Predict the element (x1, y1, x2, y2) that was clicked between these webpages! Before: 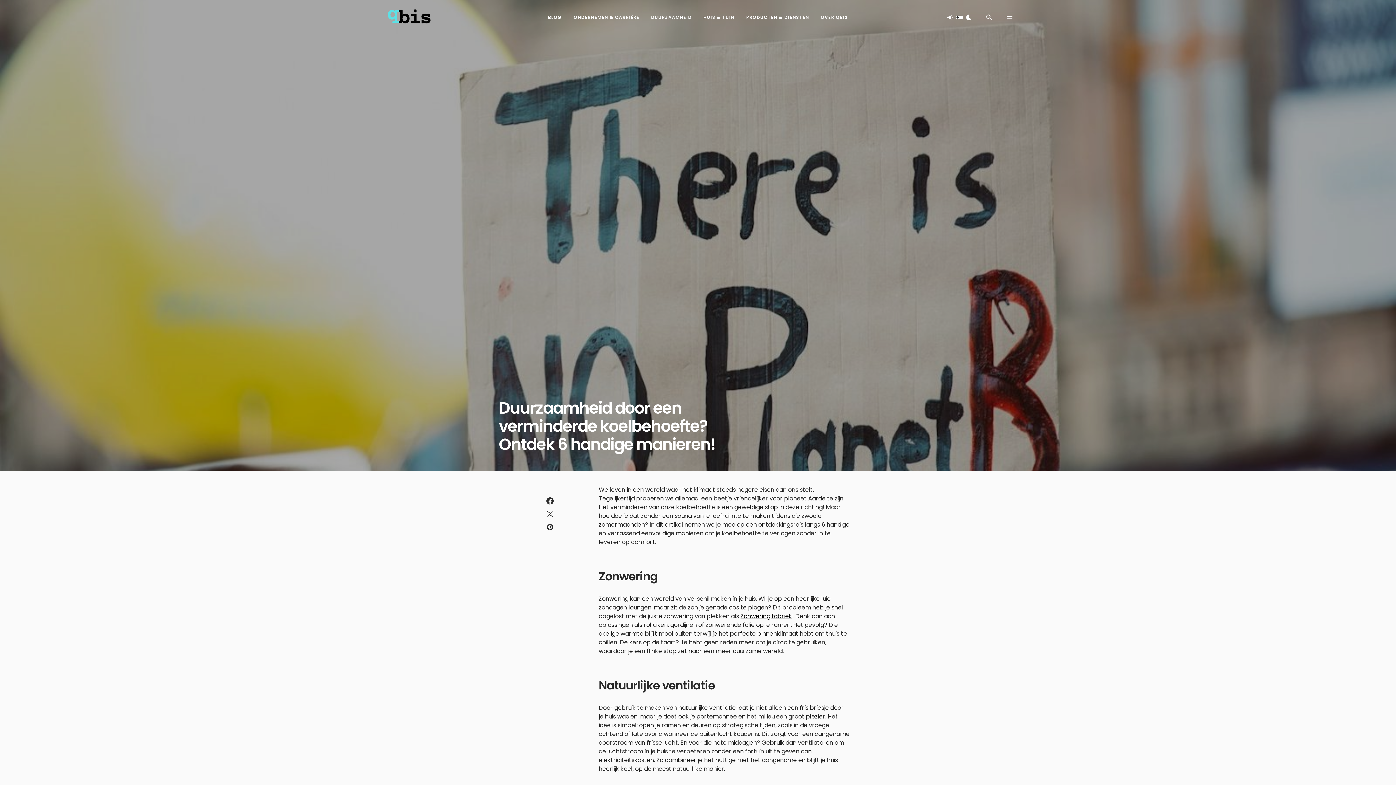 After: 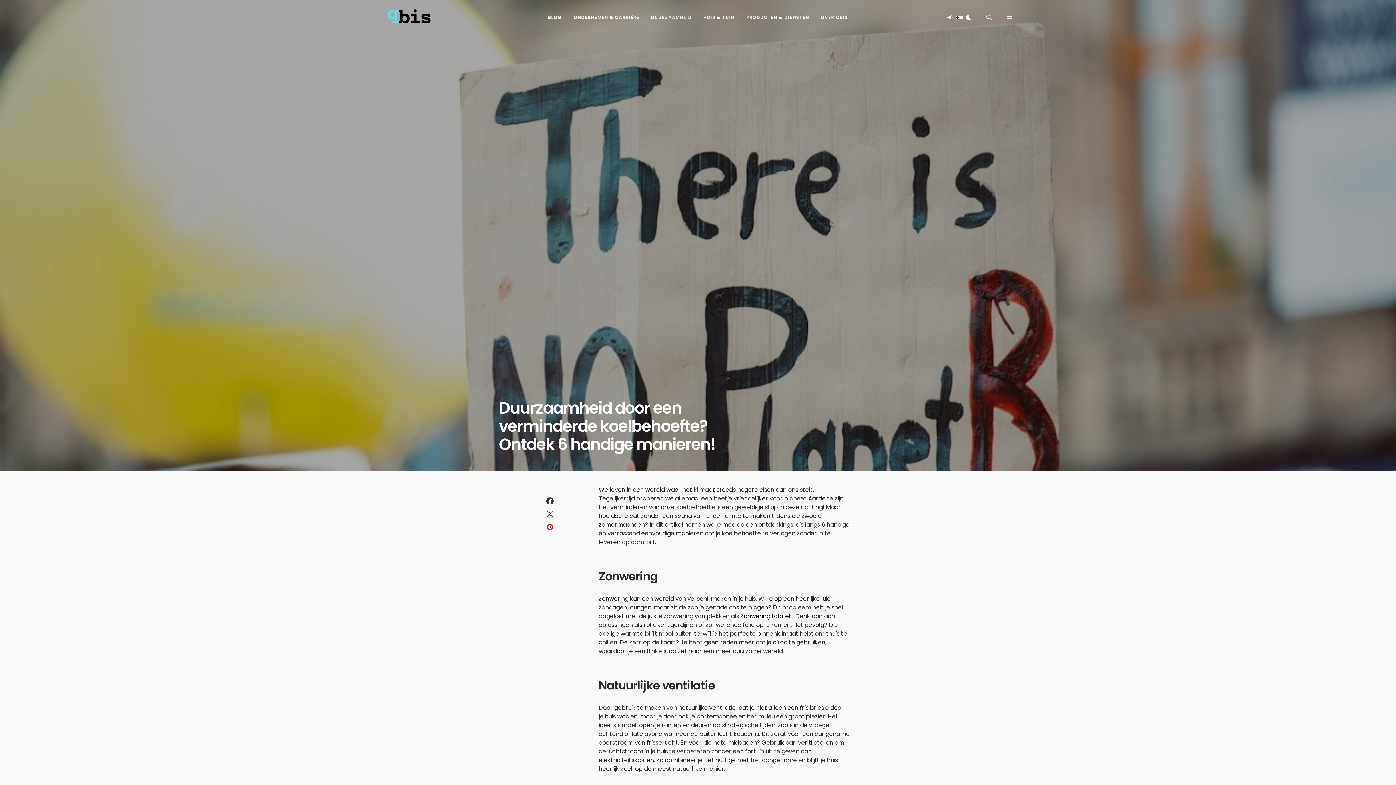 Action: bbox: (546, 523, 553, 530)